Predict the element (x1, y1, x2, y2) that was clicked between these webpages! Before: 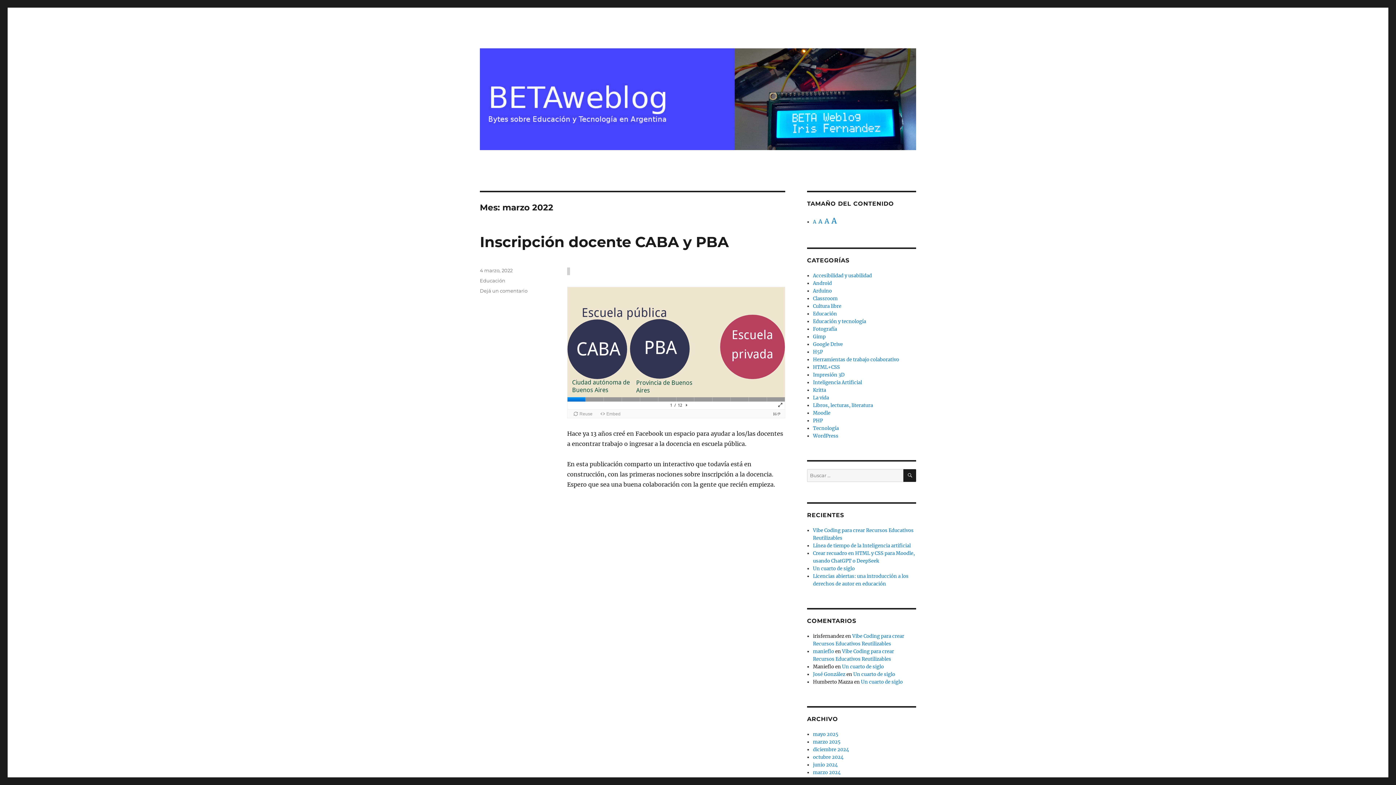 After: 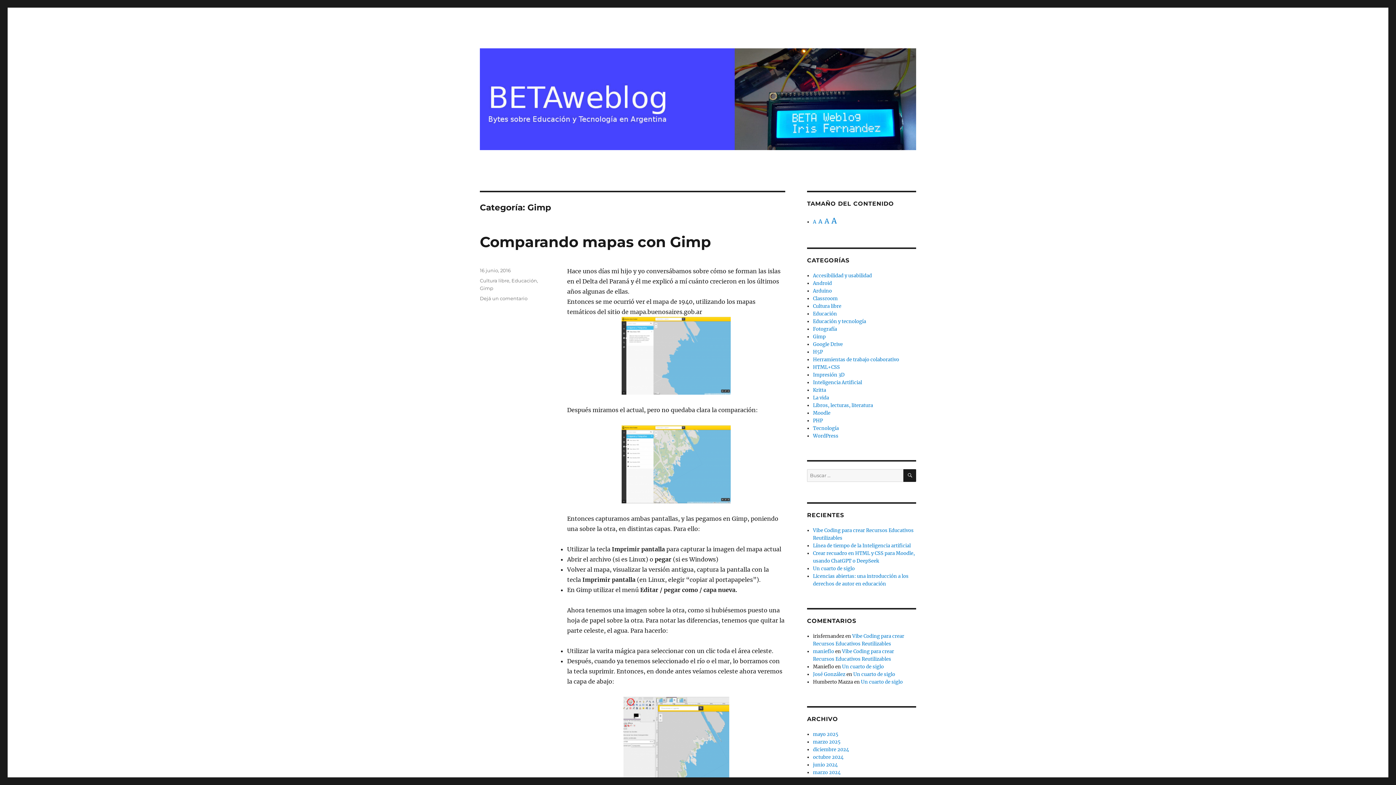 Action: label: Gimp bbox: (813, 333, 825, 340)